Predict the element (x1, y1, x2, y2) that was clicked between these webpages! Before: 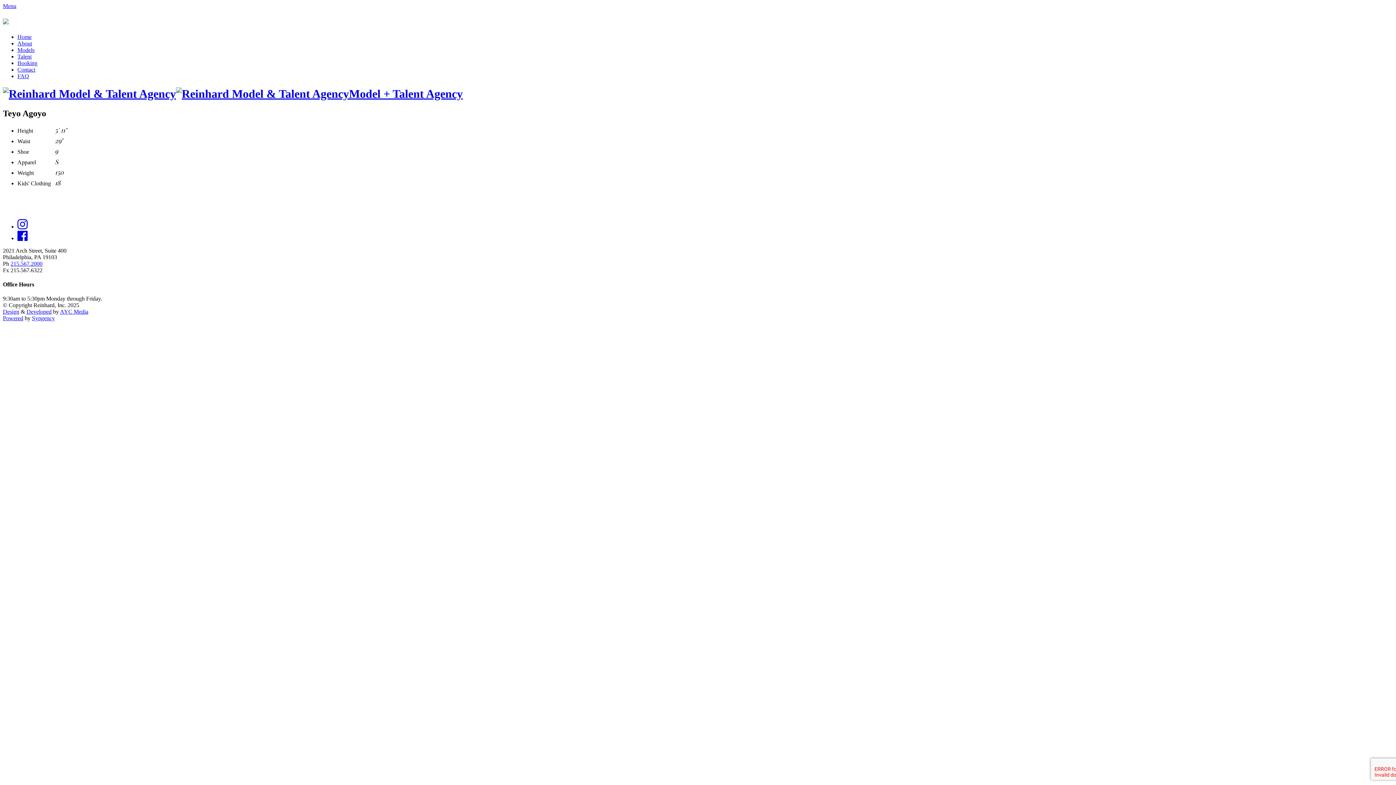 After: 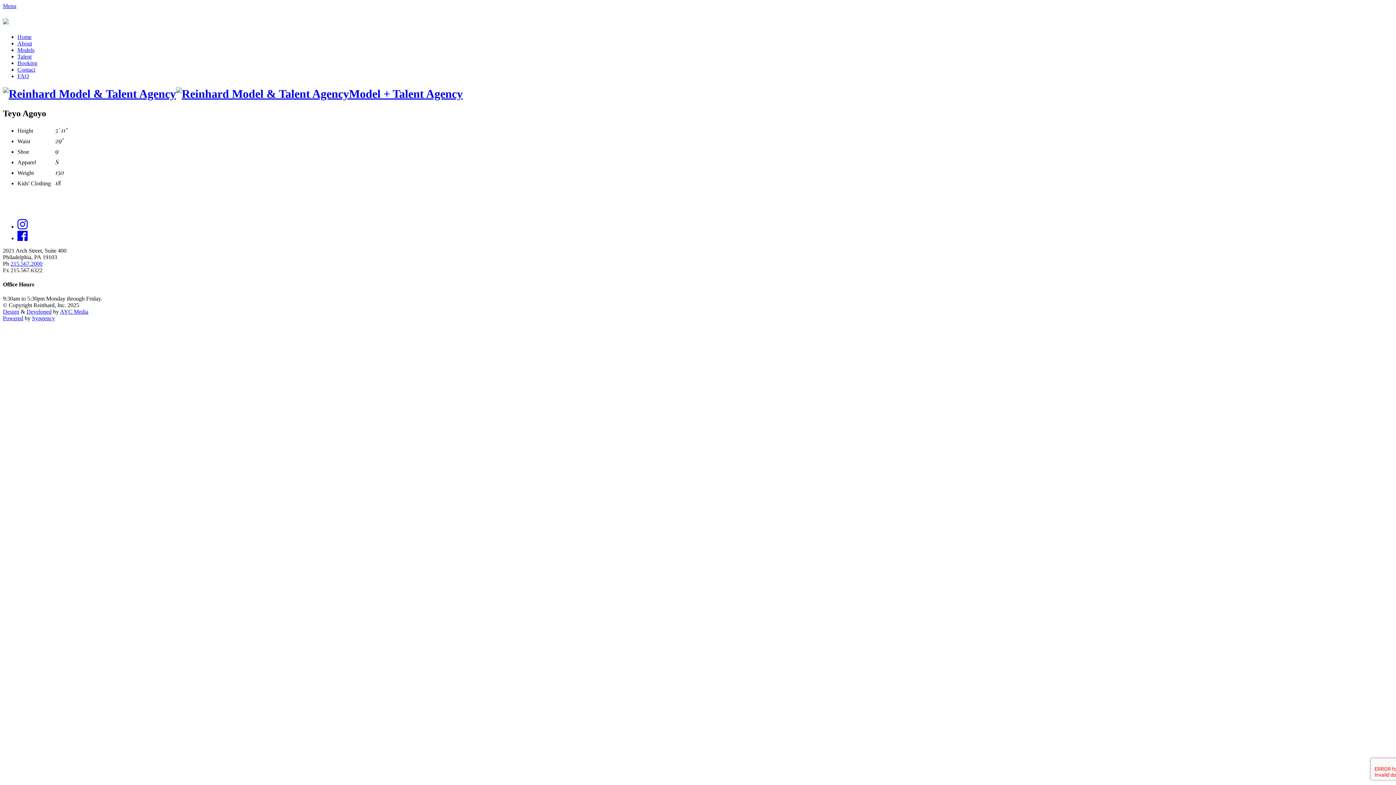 Action: bbox: (17, 235, 27, 241)